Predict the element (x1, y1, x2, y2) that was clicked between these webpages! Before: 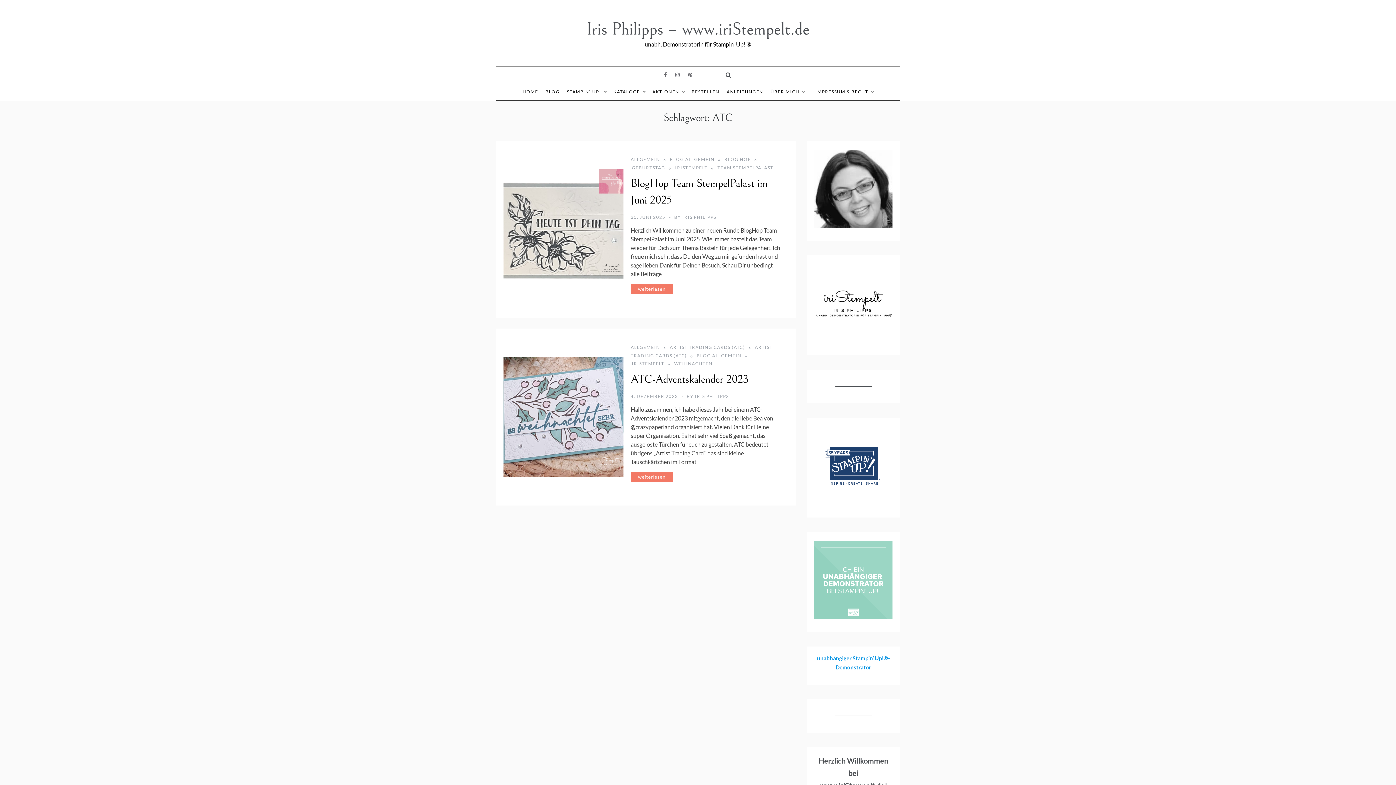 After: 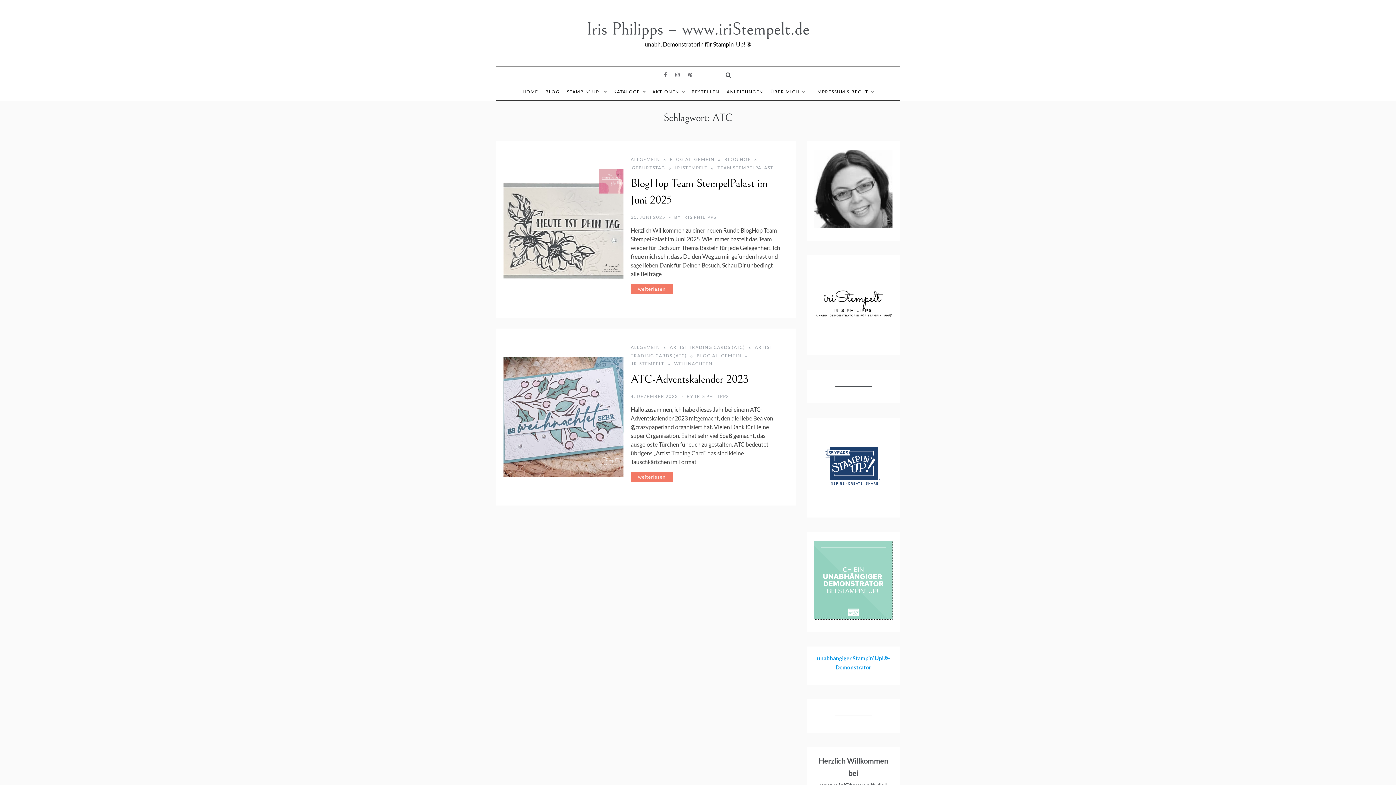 Action: bbox: (814, 541, 892, 619)